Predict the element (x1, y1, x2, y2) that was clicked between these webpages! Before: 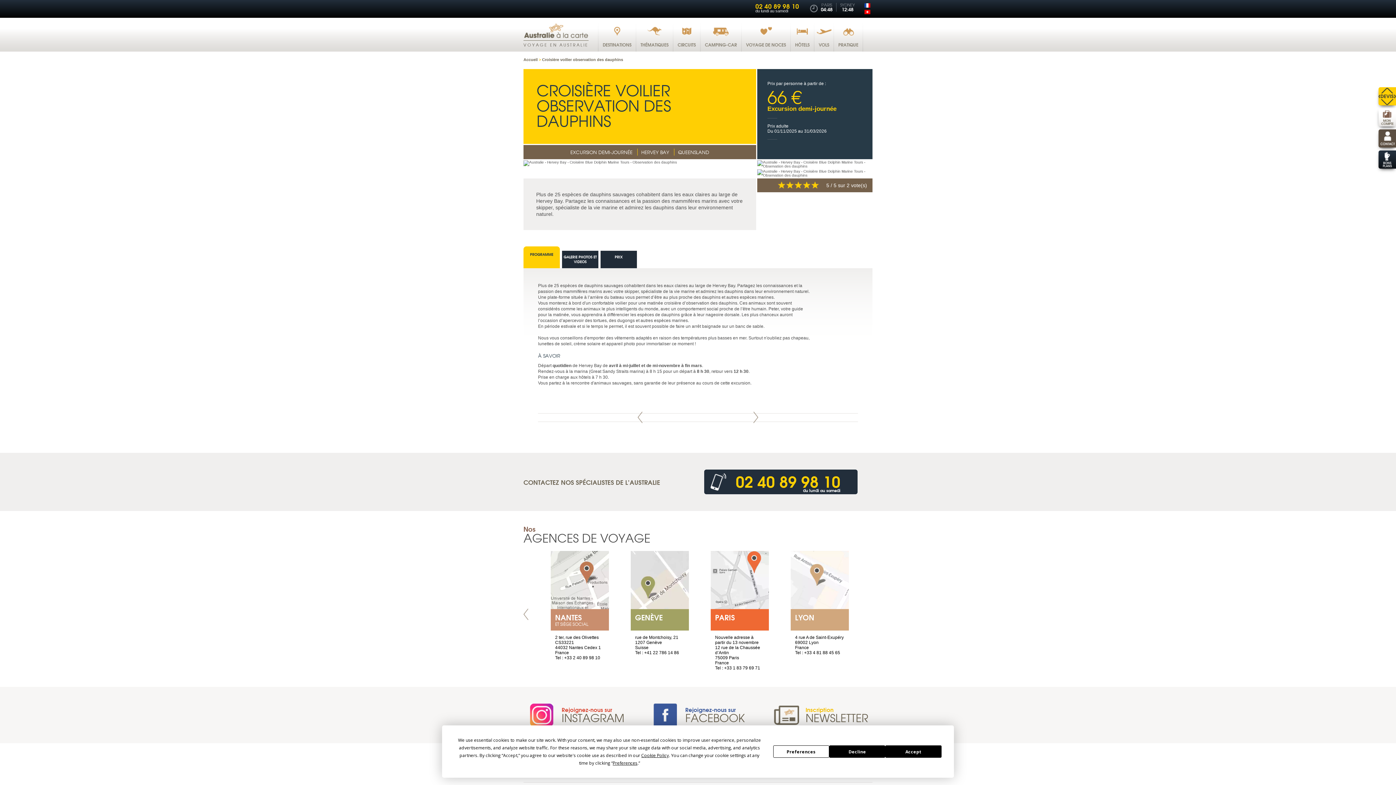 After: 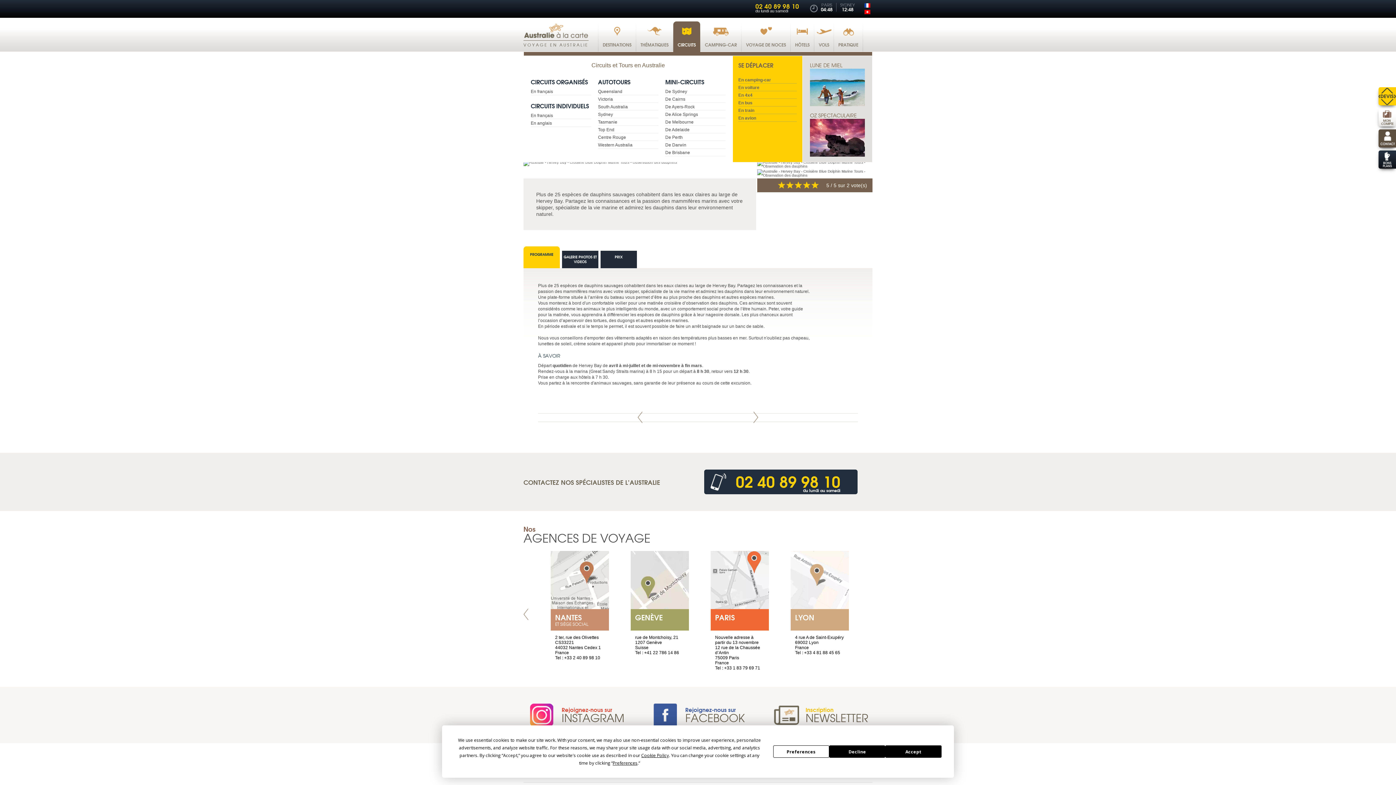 Action: label: CIRCUITS bbox: (673, 21, 700, 52)